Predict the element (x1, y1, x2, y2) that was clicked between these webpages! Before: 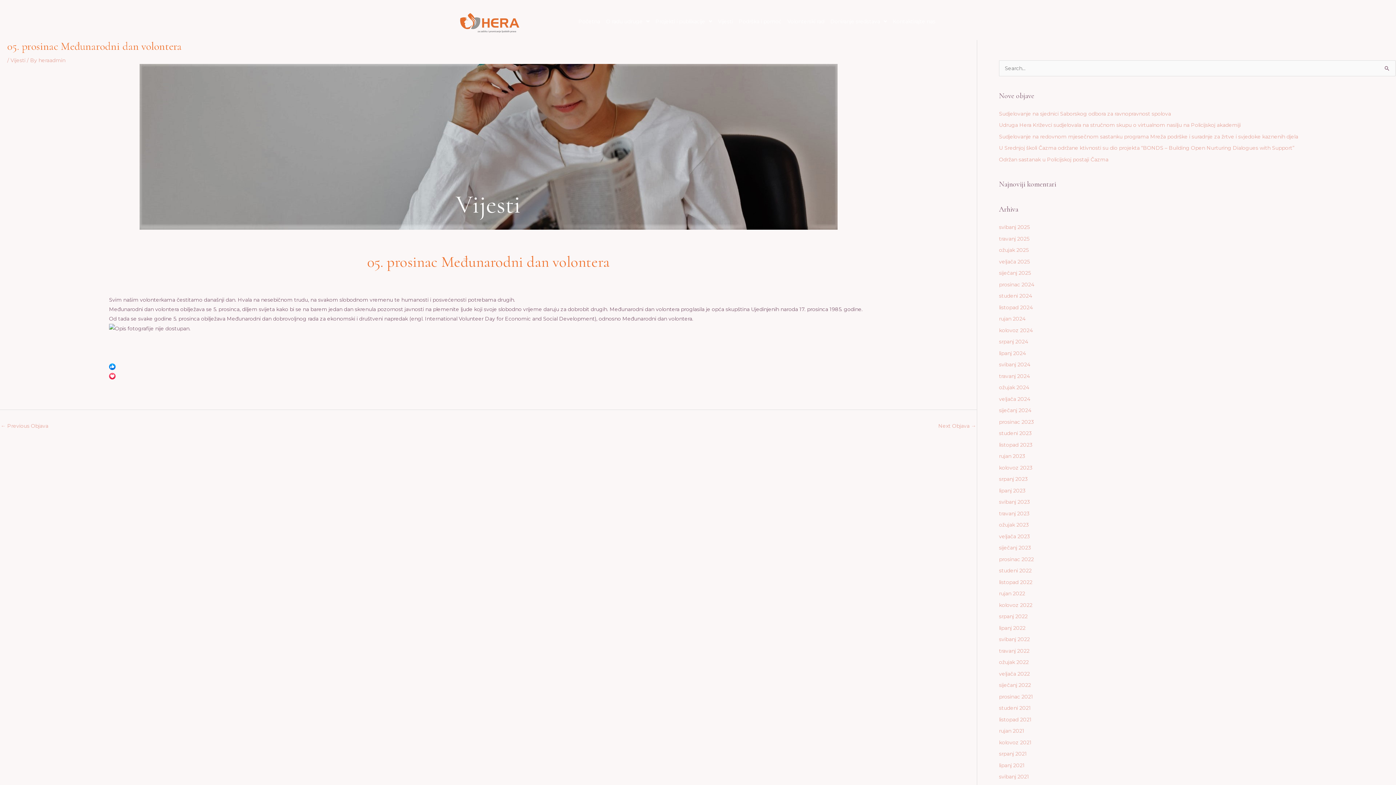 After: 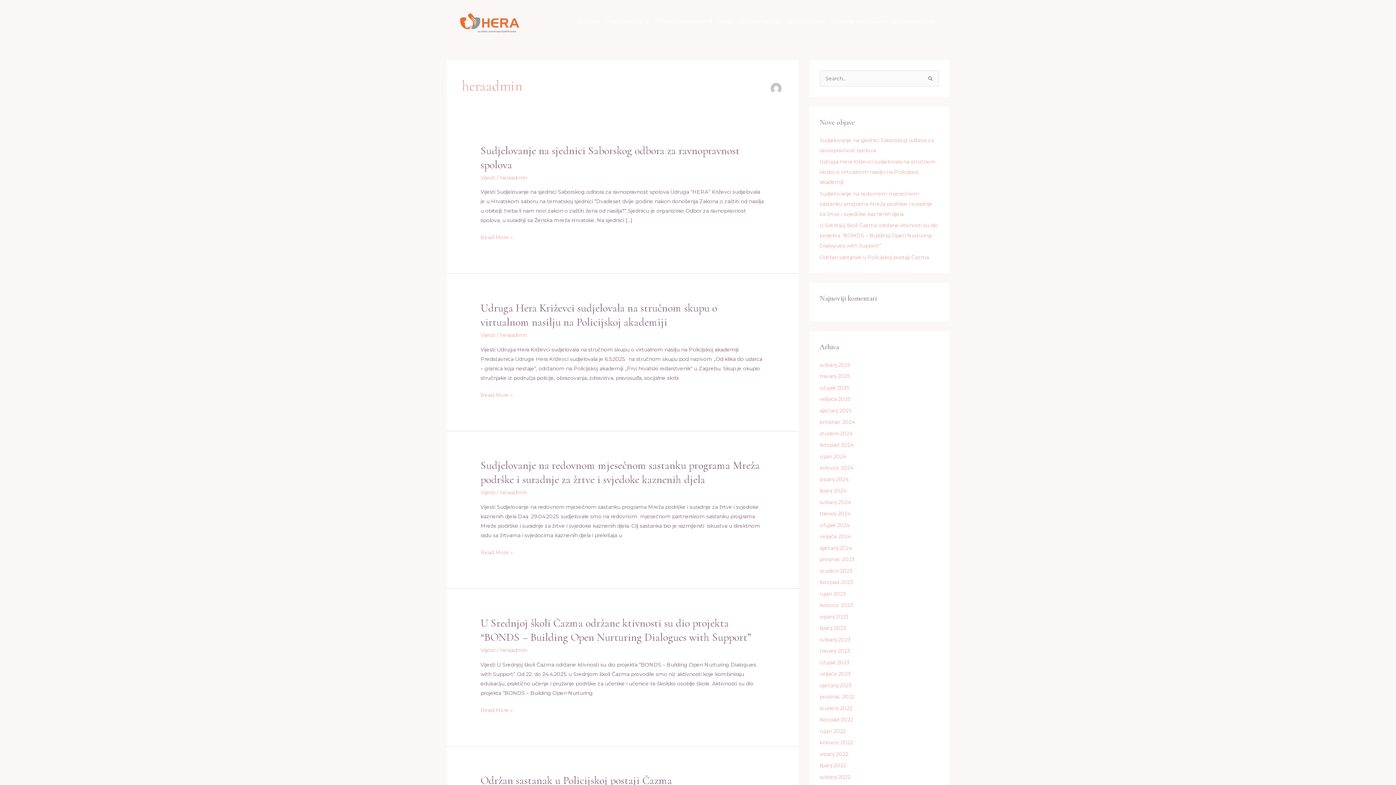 Action: bbox: (38, 57, 65, 63) label: heraadmin